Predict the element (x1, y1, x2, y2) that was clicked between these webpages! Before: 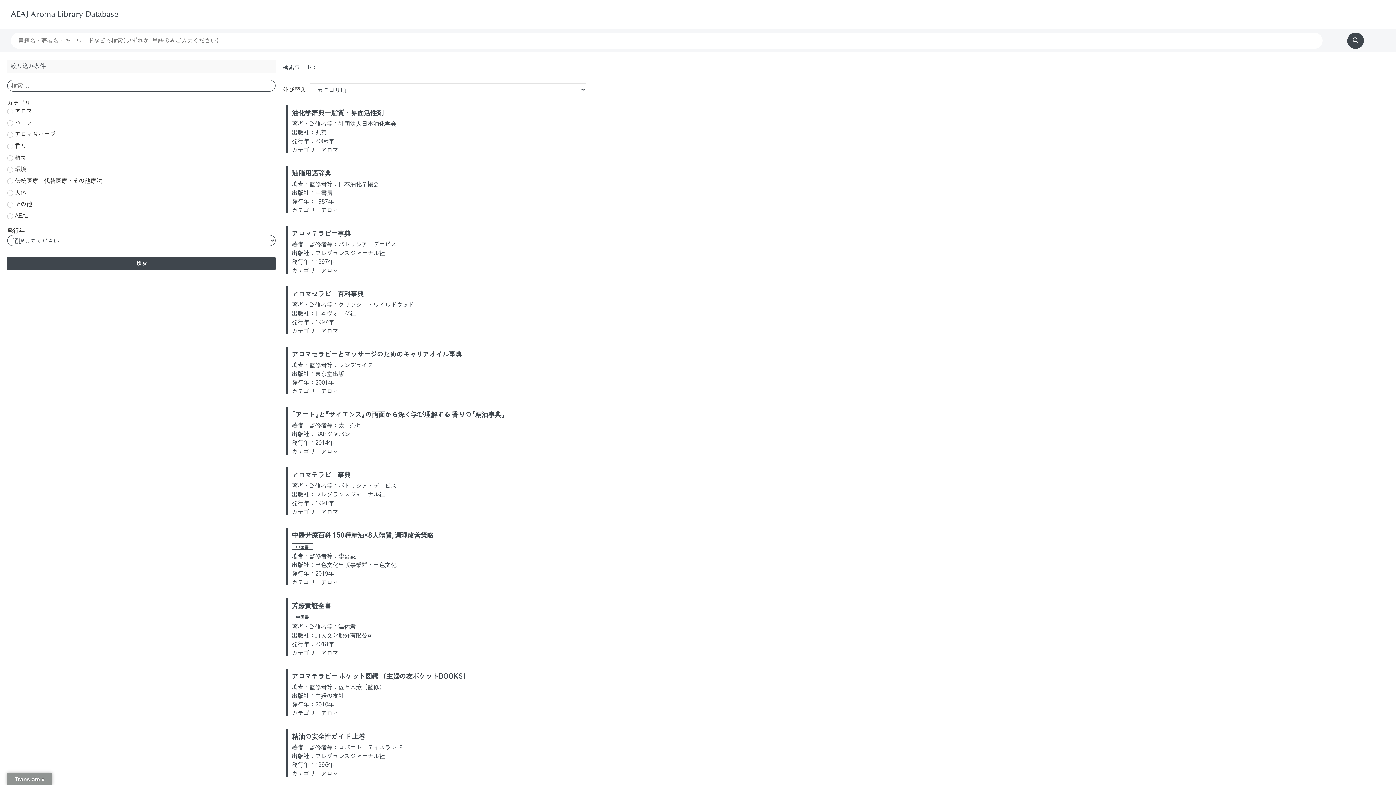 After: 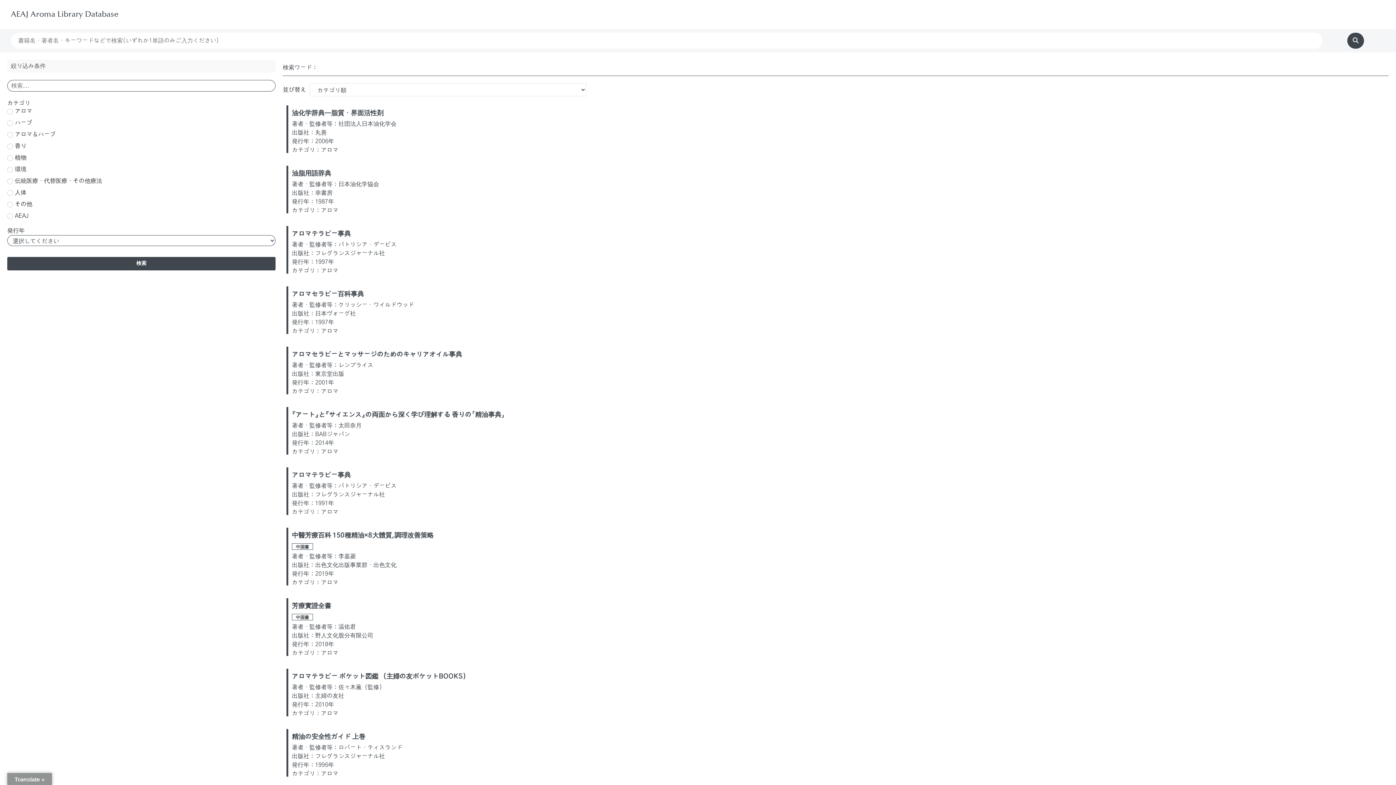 Action: label: 検索 bbox: (7, 257, 275, 270)